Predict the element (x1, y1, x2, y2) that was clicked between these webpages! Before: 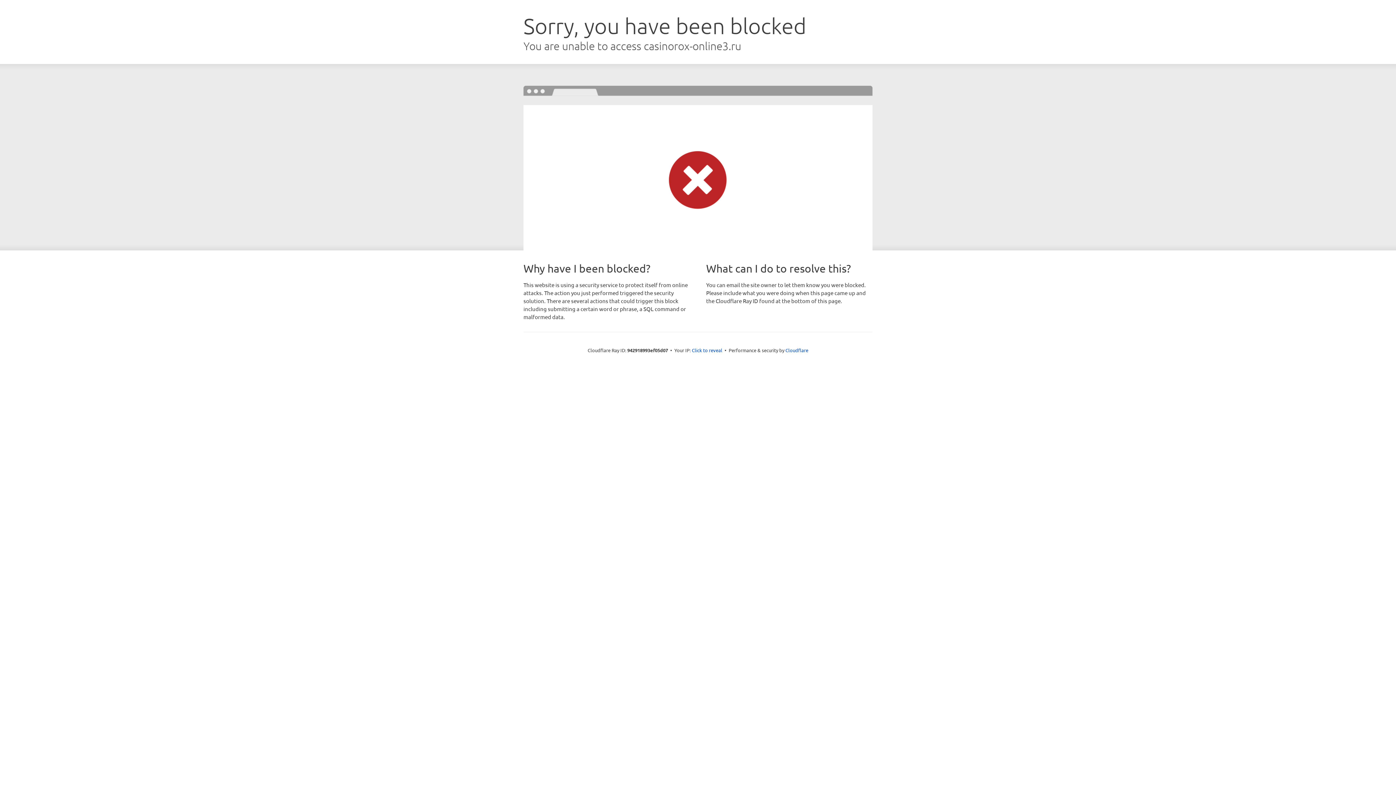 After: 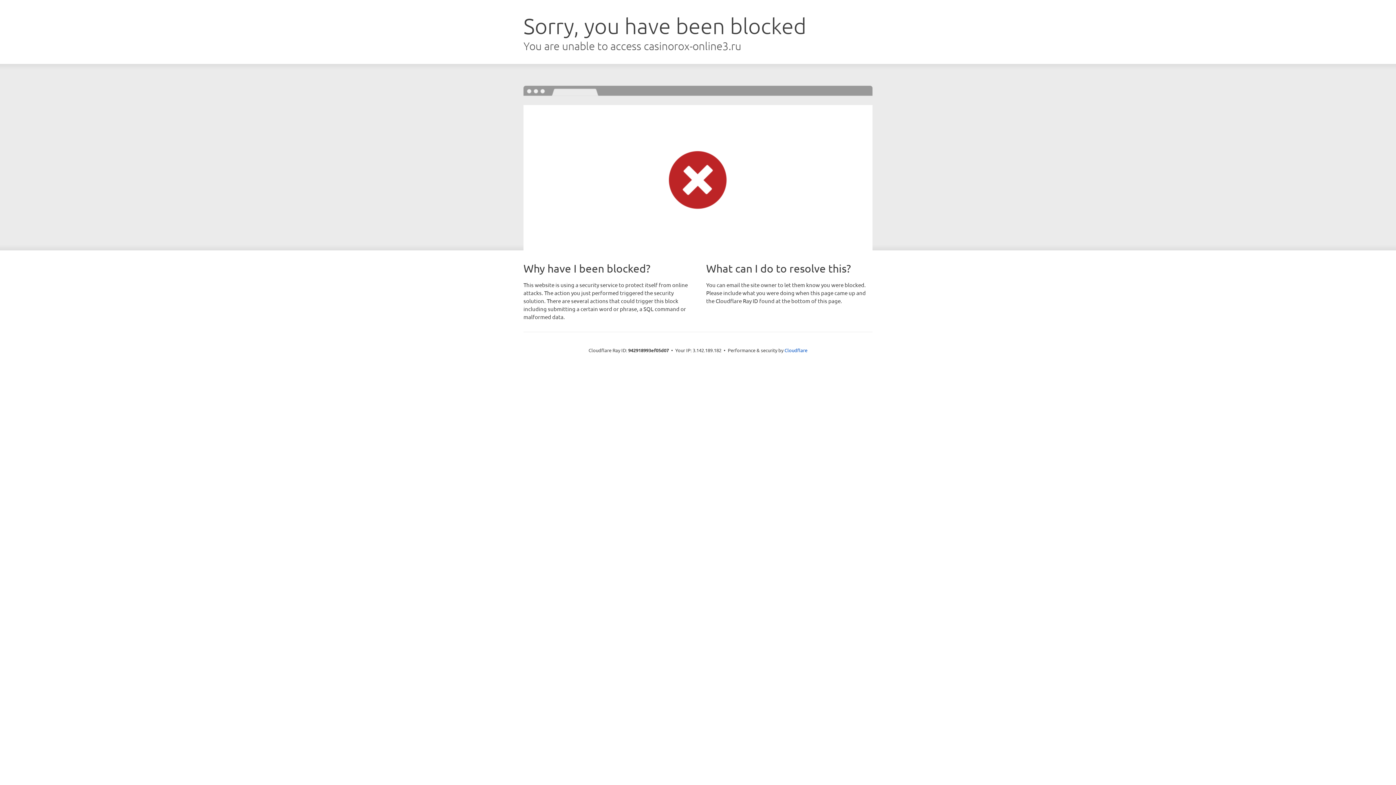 Action: bbox: (692, 346, 722, 353) label: Click to reveal